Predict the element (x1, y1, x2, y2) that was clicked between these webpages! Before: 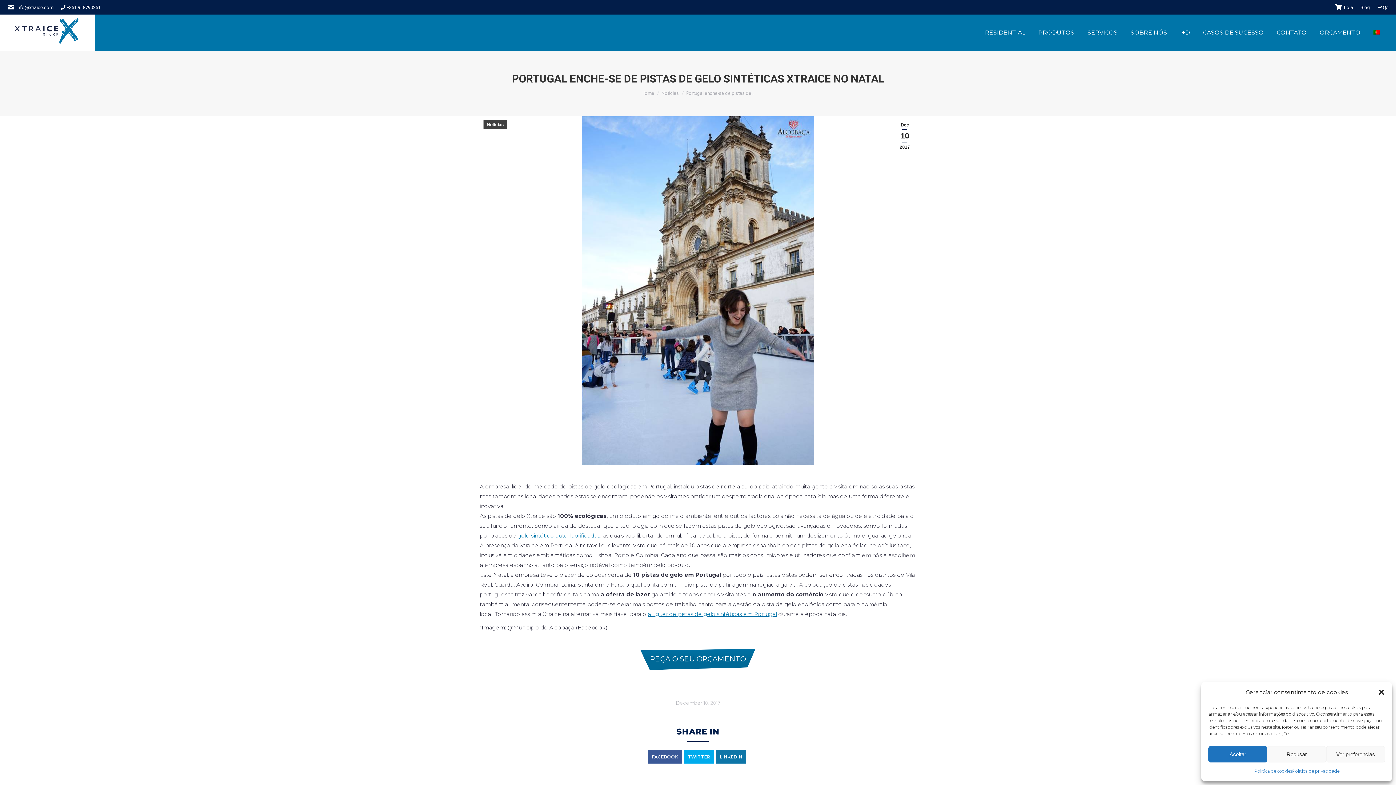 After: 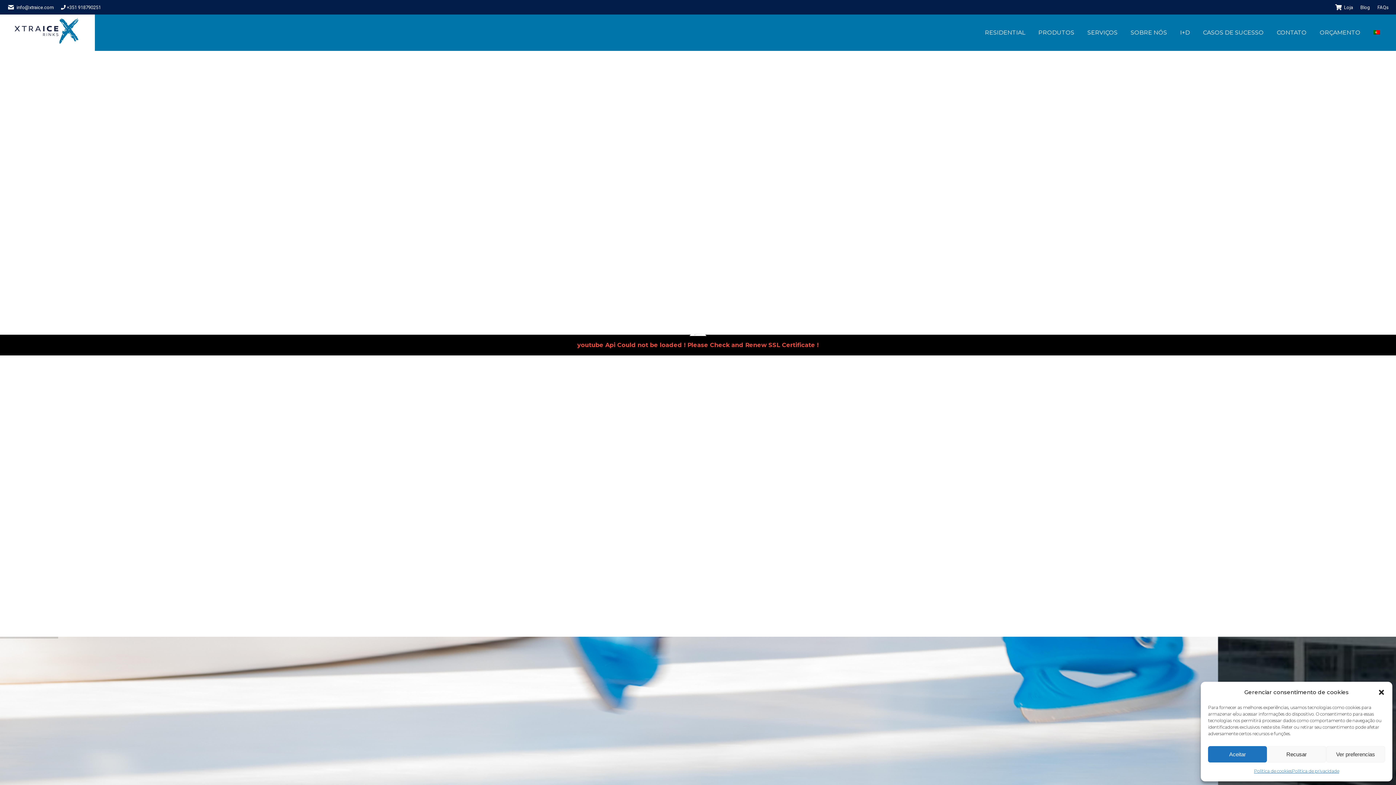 Action: bbox: (676, 699, 720, 707) label: December 10, 2017